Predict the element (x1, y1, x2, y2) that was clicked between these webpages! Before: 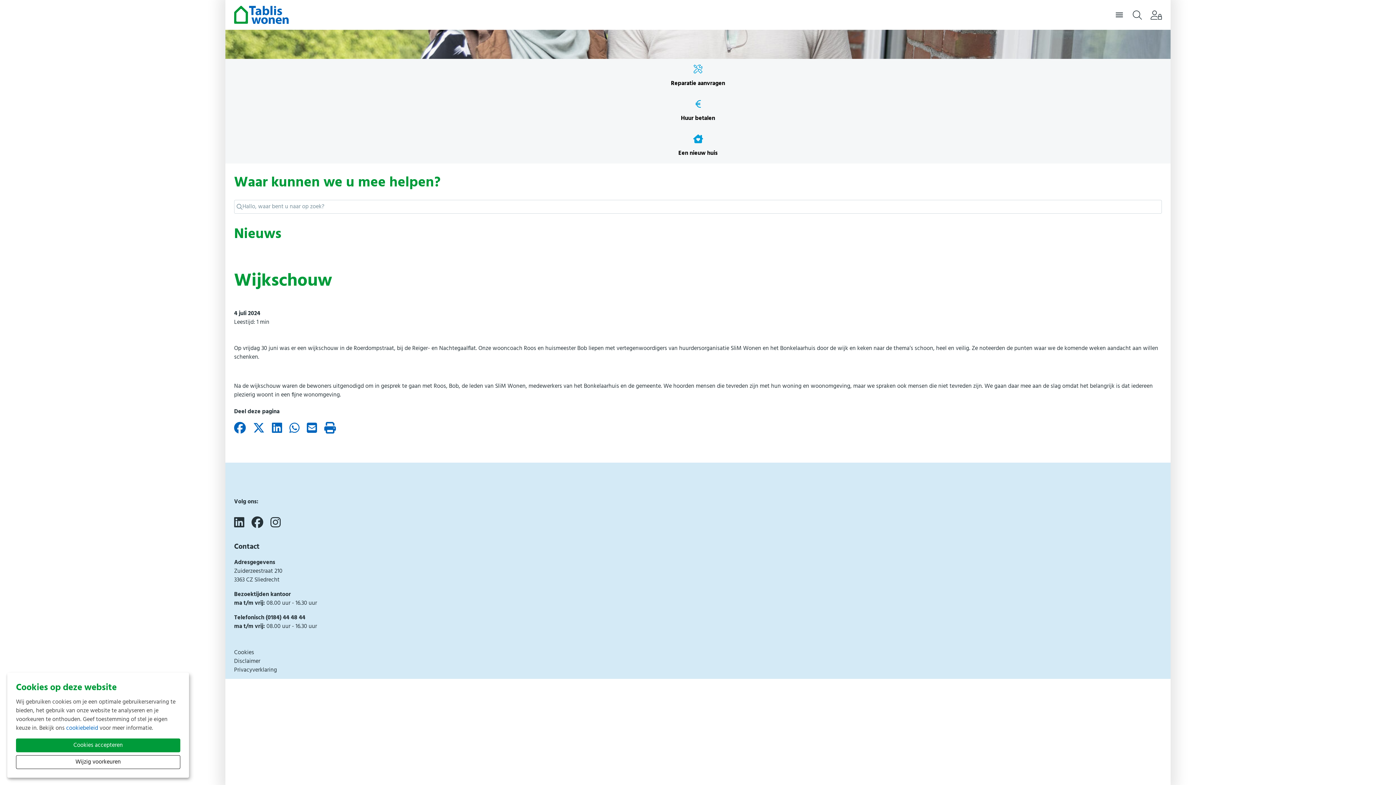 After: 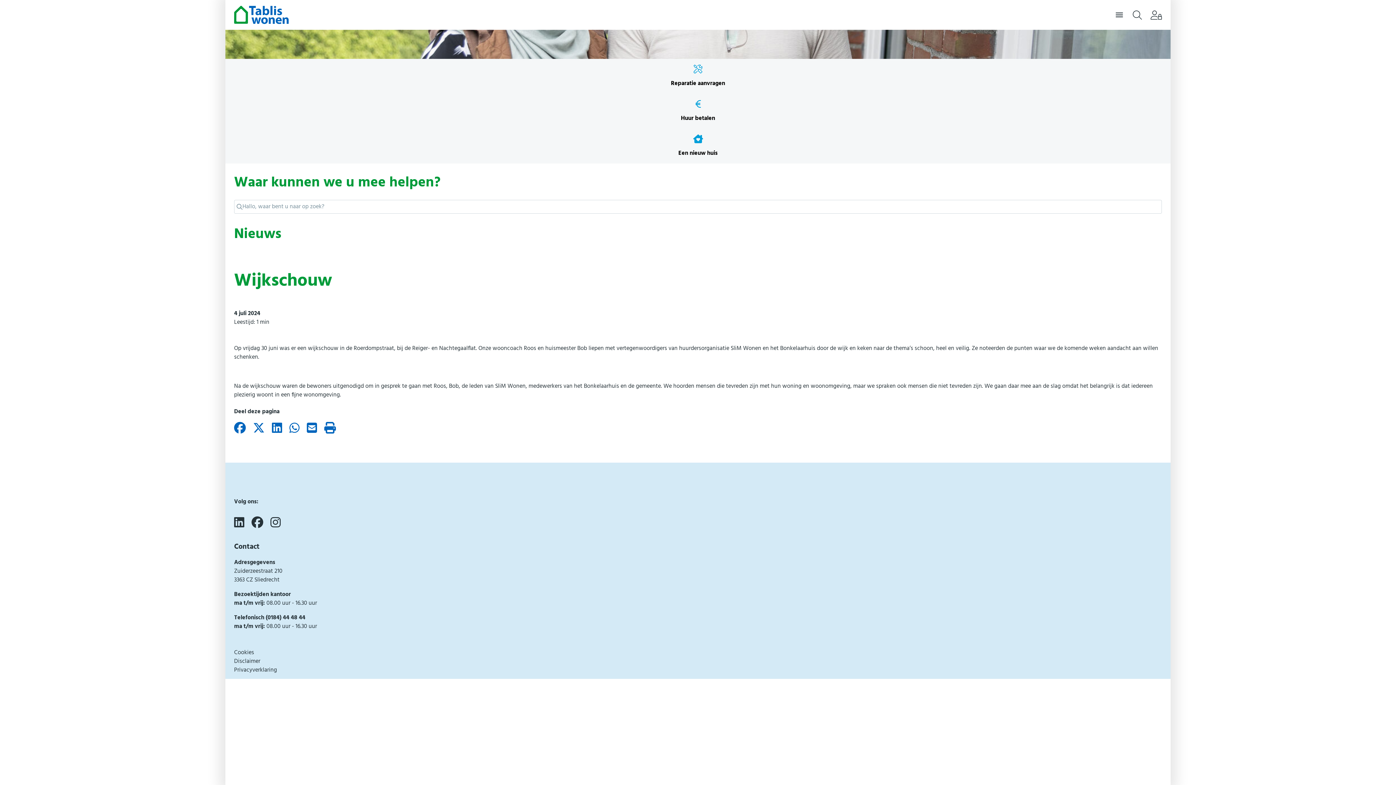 Action: bbox: (16, 738, 180, 752) label: Cookies accepteren